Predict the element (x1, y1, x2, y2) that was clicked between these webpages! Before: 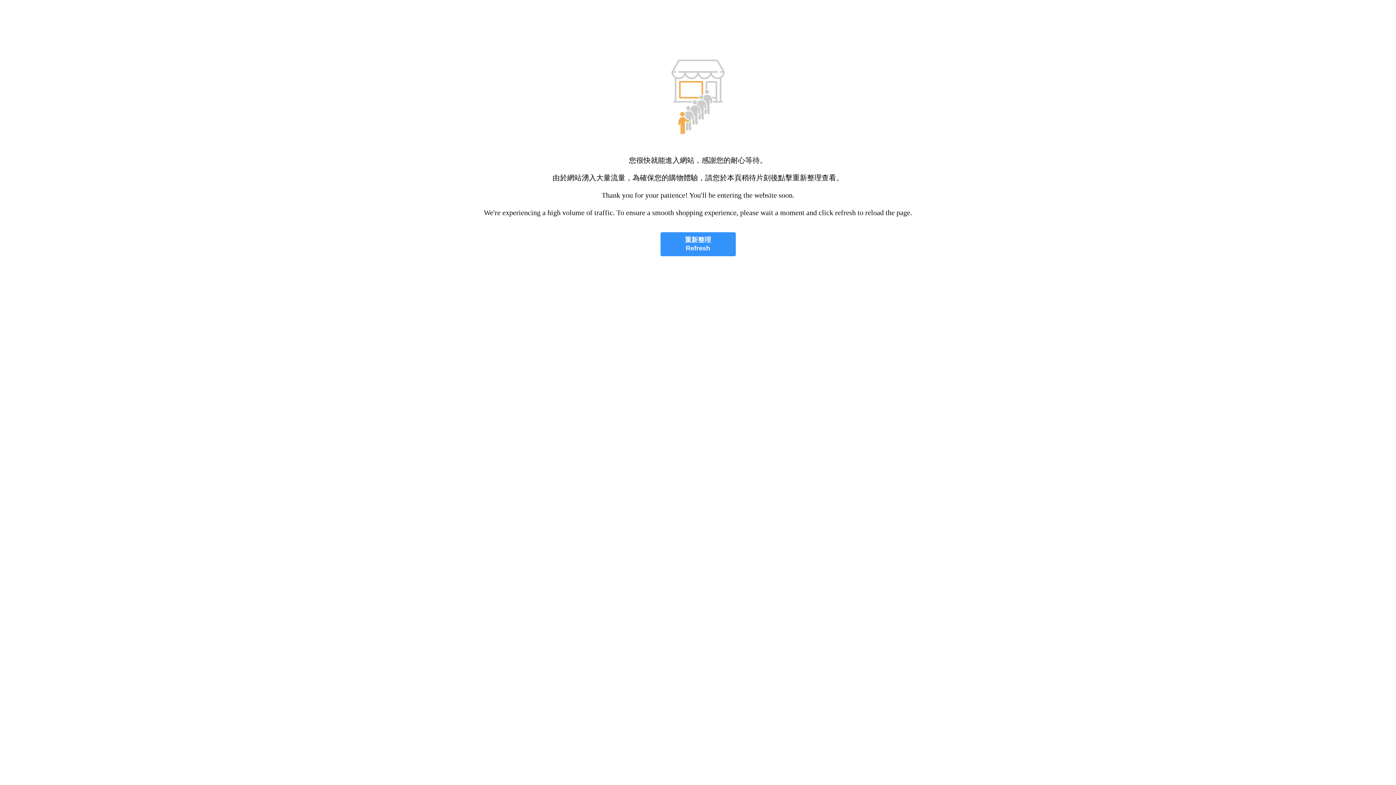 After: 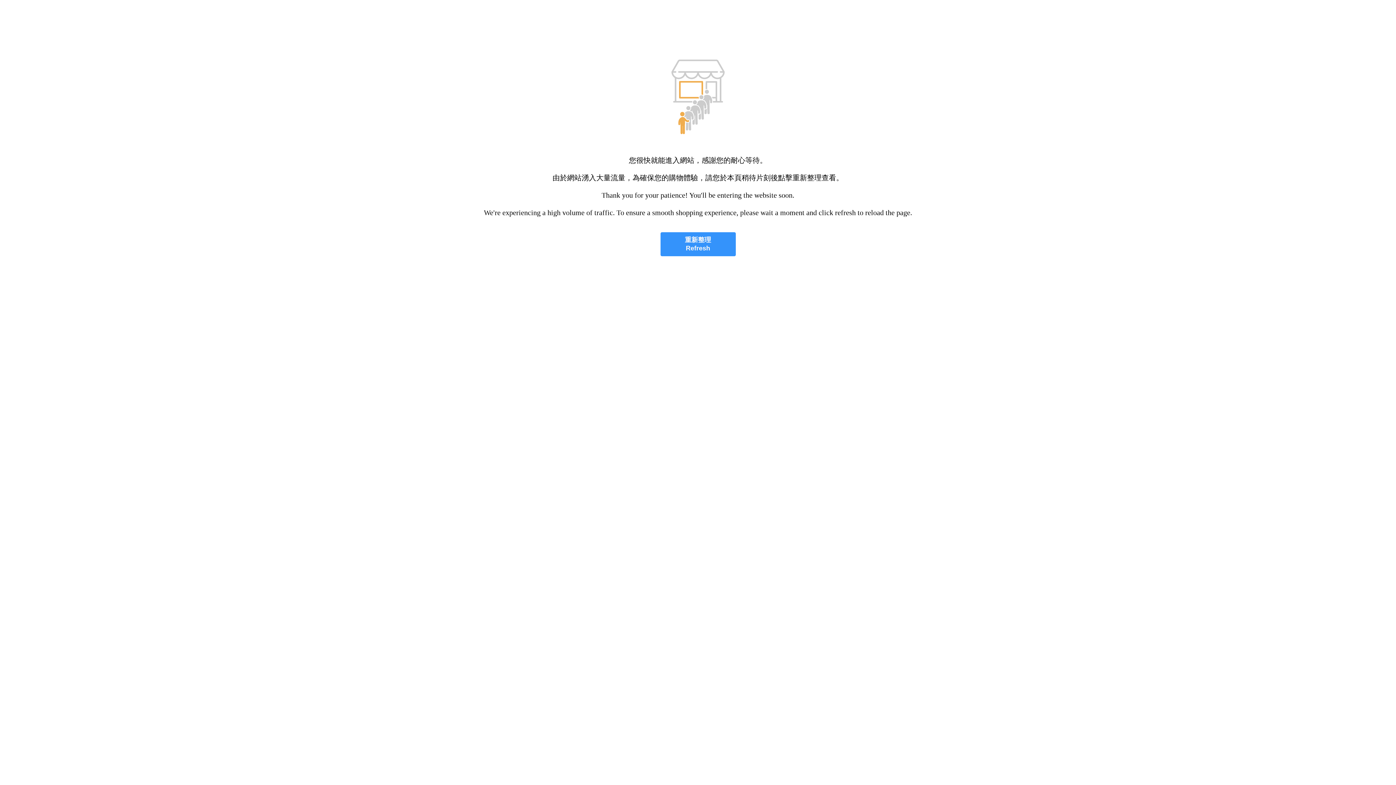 Action: label: 重新整理
Refresh bbox: (660, 232, 735, 256)